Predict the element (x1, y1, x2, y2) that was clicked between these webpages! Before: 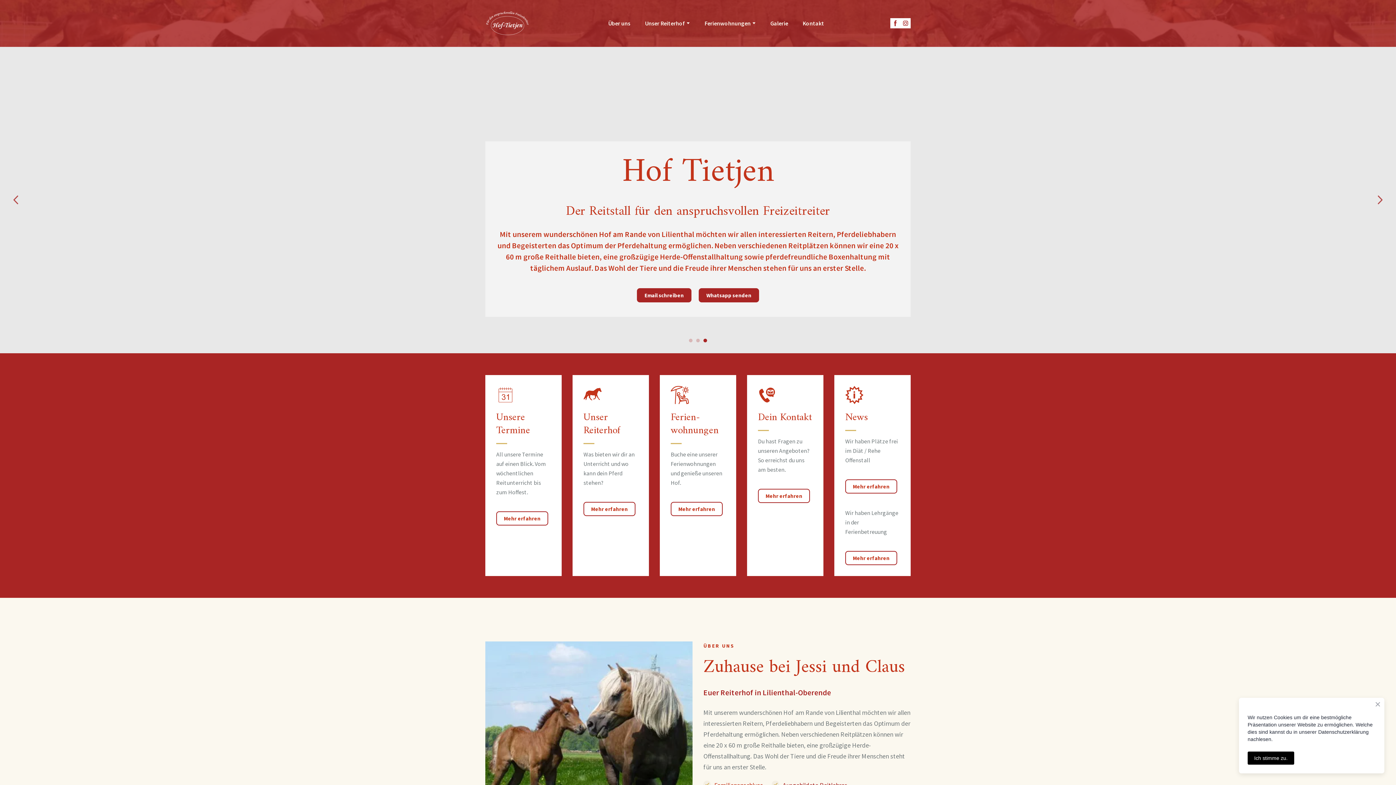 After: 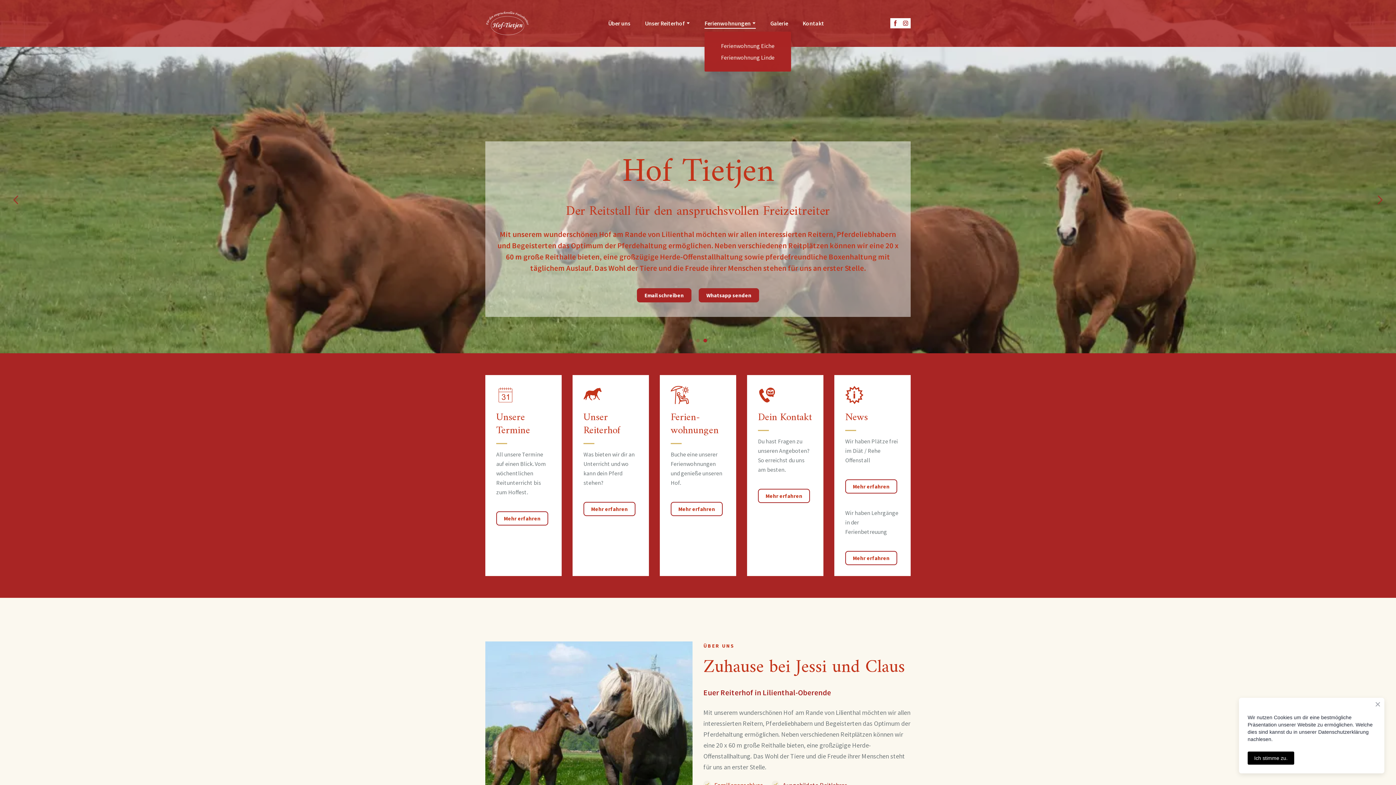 Action: bbox: (752, 15, 755, 16)